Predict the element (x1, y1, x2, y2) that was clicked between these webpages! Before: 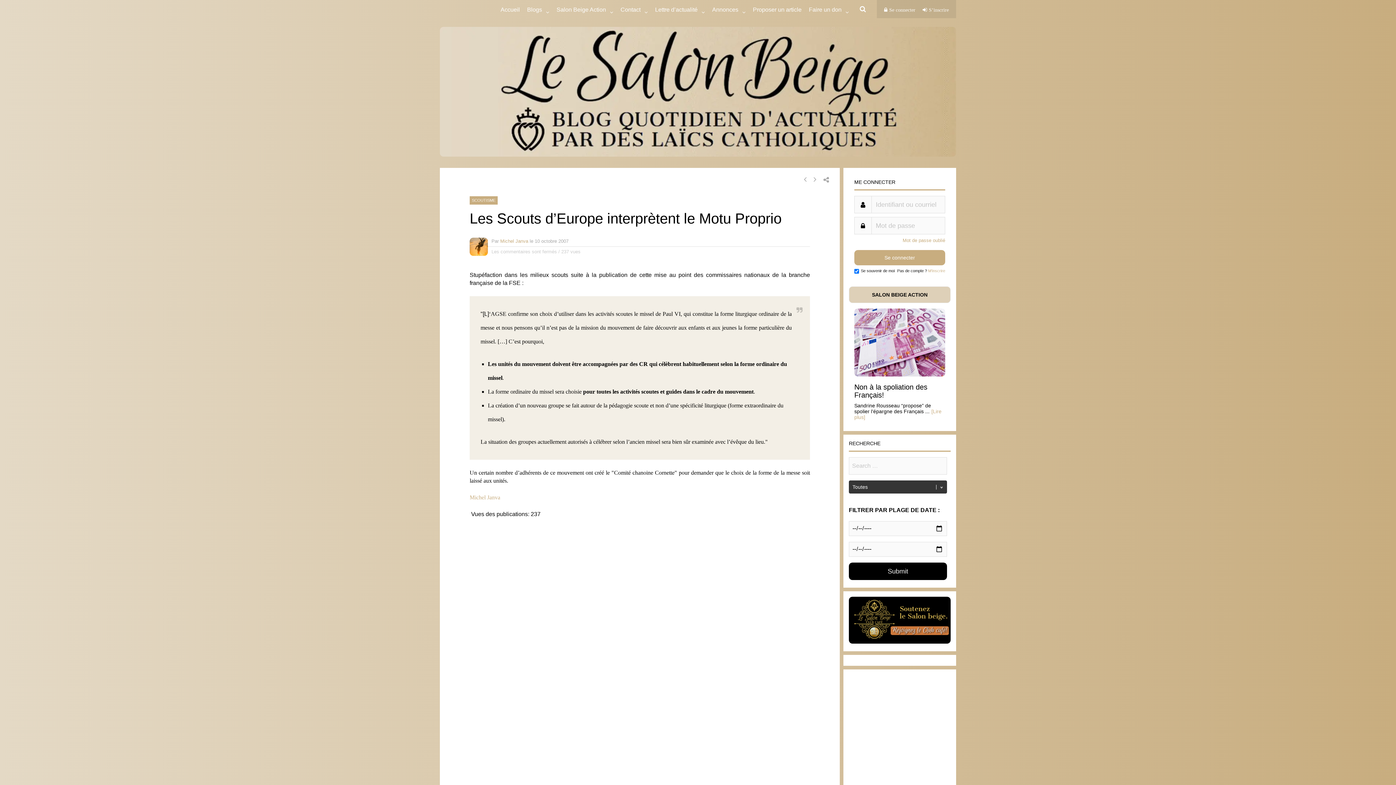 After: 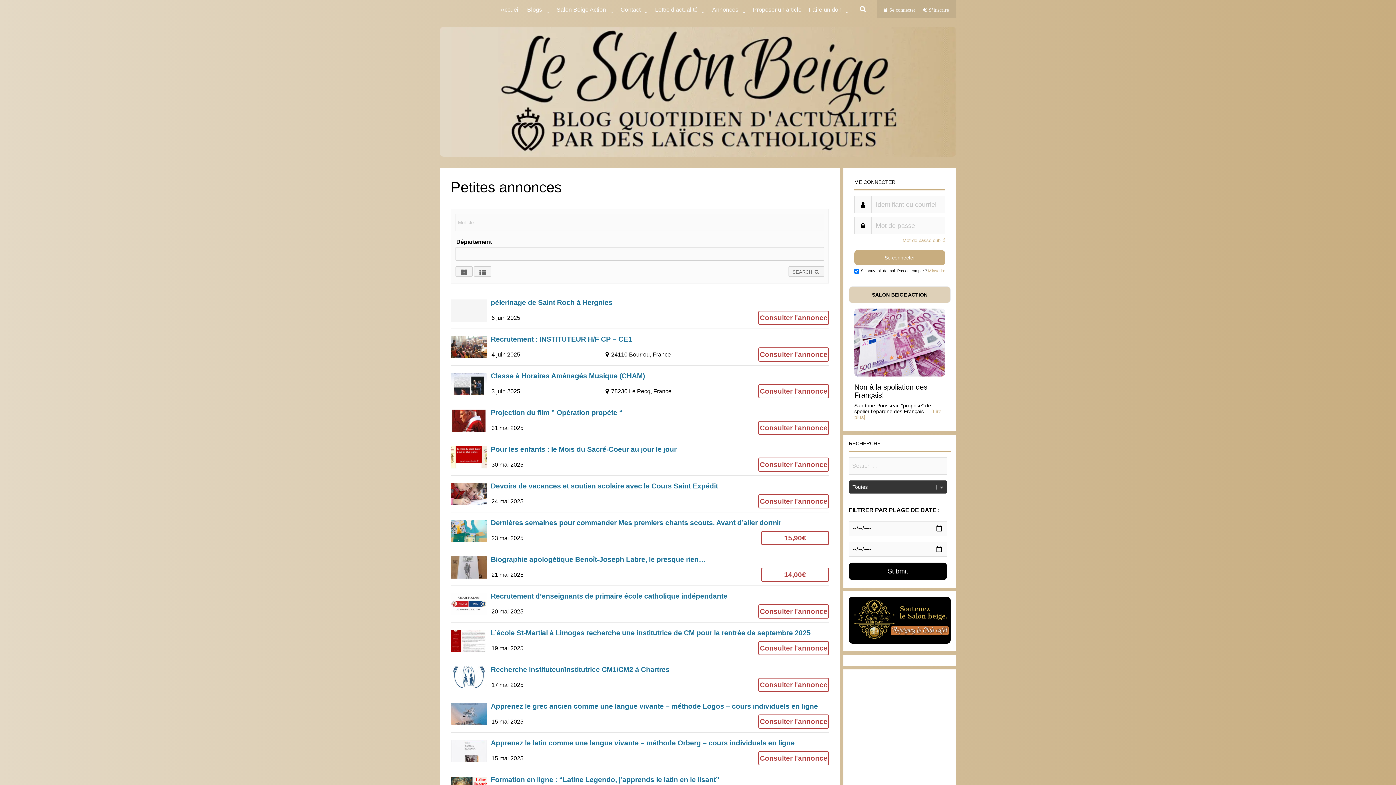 Action: bbox: (712, 0, 738, 18) label: Annonces